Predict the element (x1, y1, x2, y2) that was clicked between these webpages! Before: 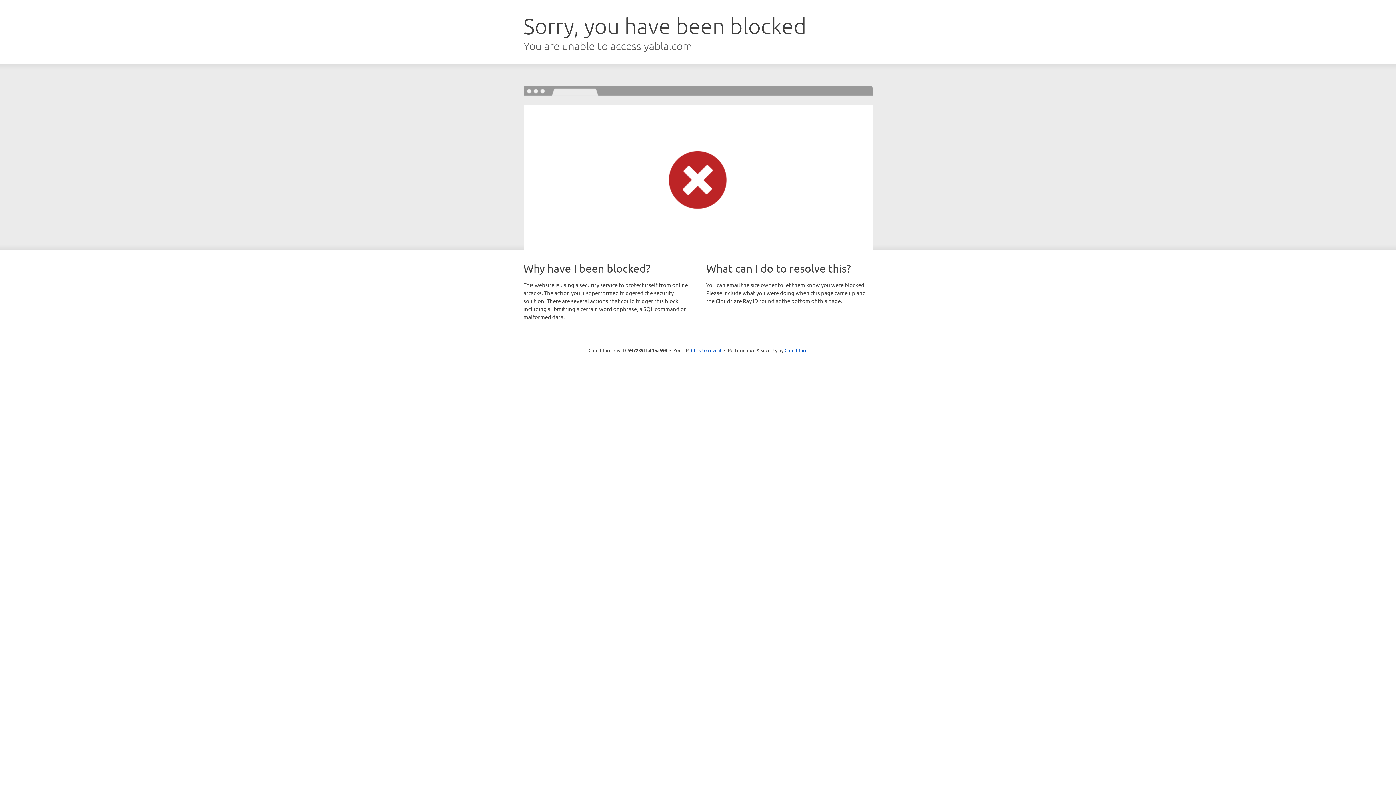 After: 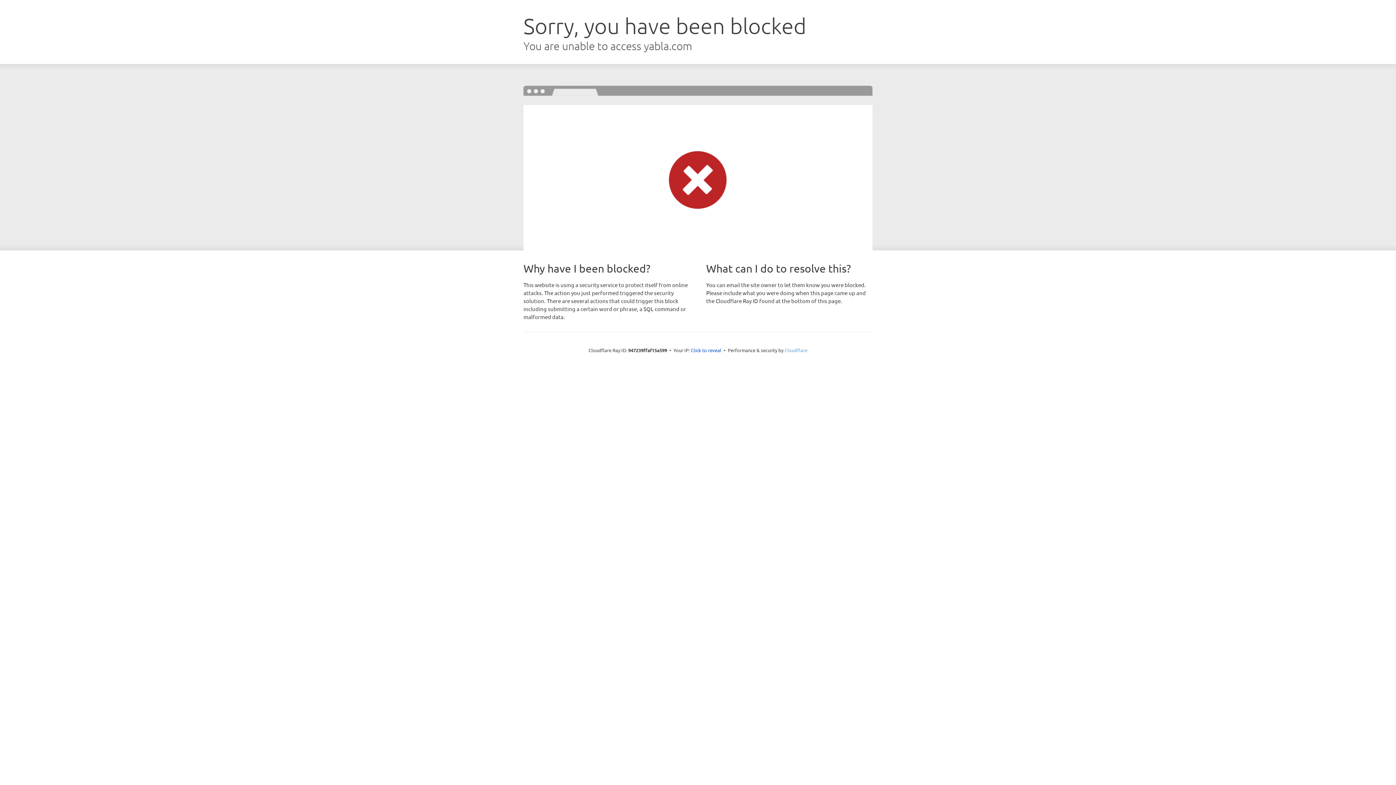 Action: bbox: (784, 347, 807, 353) label: Cloudflare